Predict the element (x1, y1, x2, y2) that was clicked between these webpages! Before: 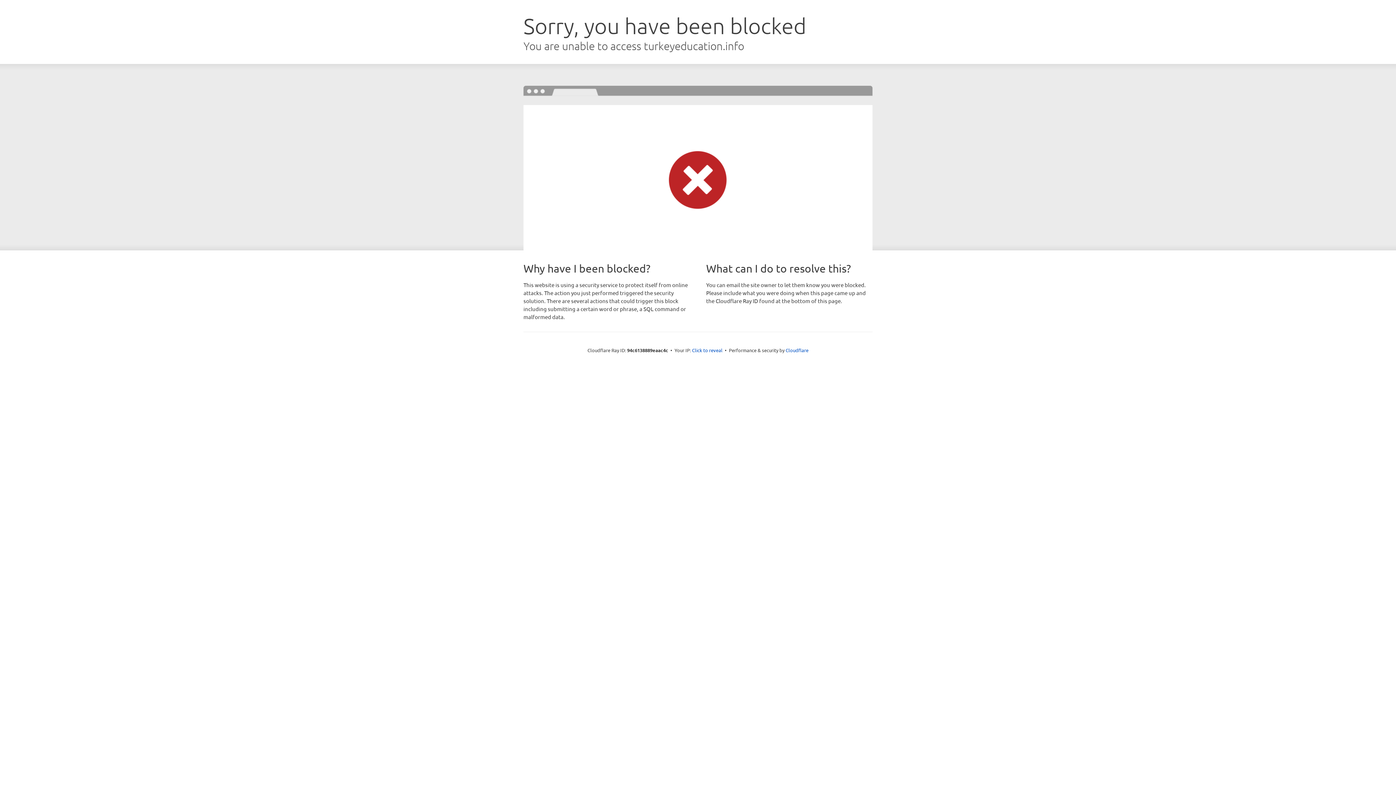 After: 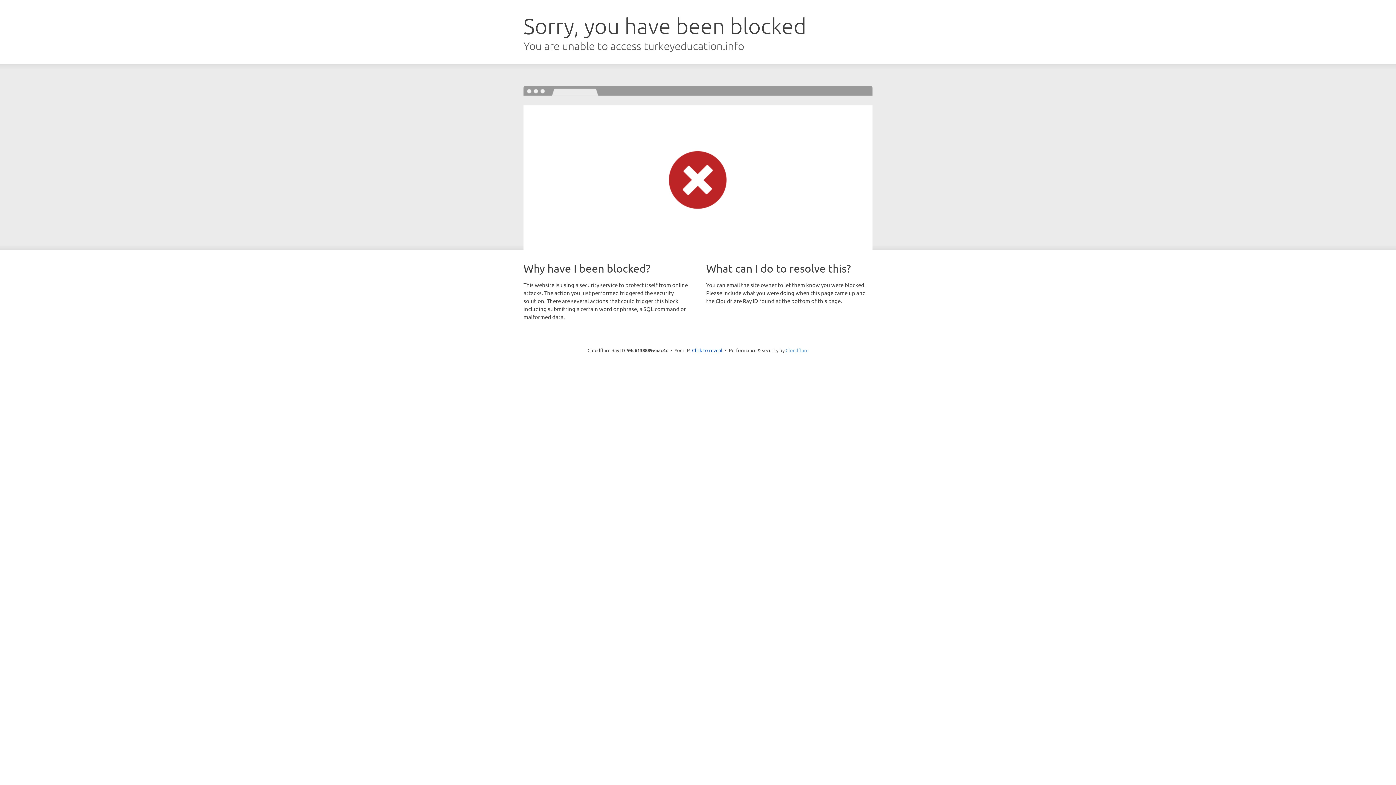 Action: label: Cloudflare bbox: (785, 347, 808, 353)